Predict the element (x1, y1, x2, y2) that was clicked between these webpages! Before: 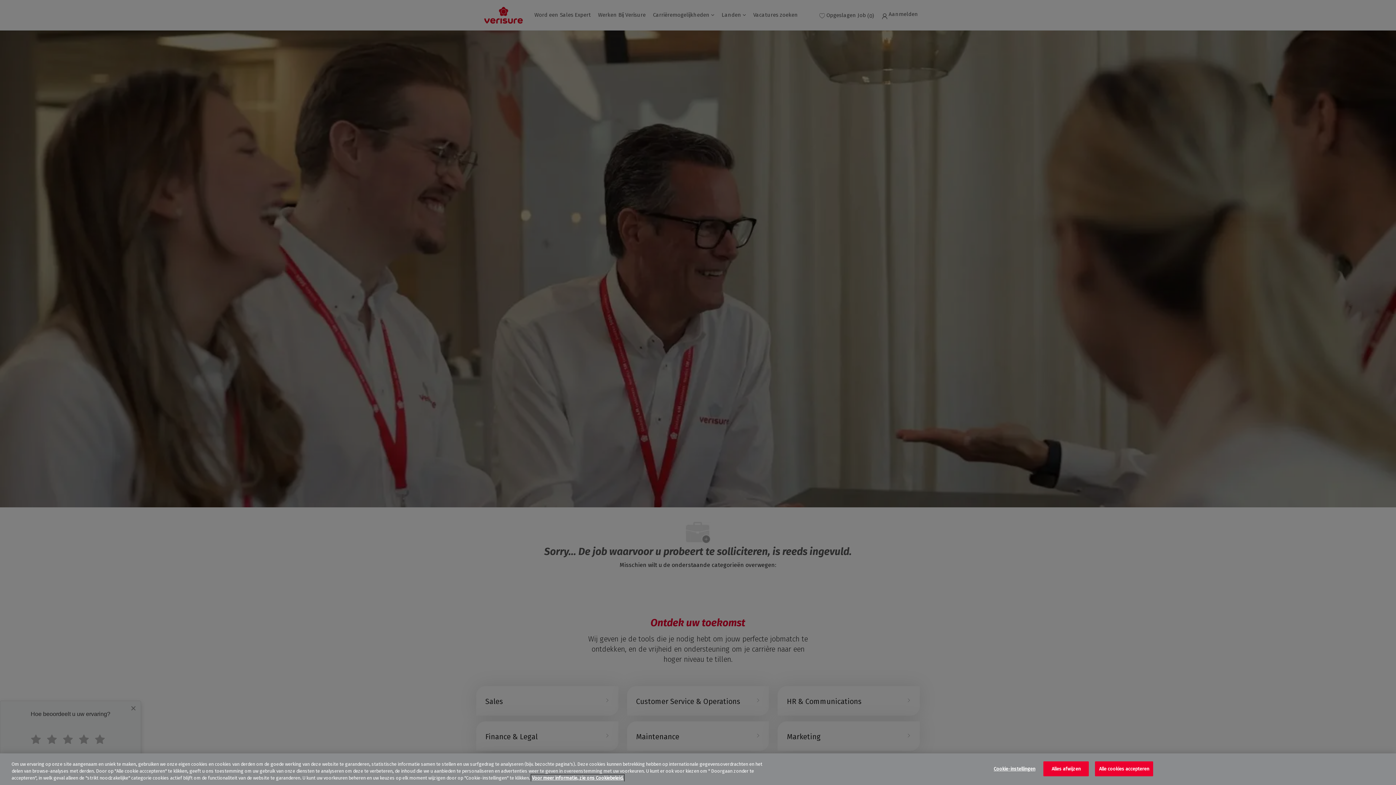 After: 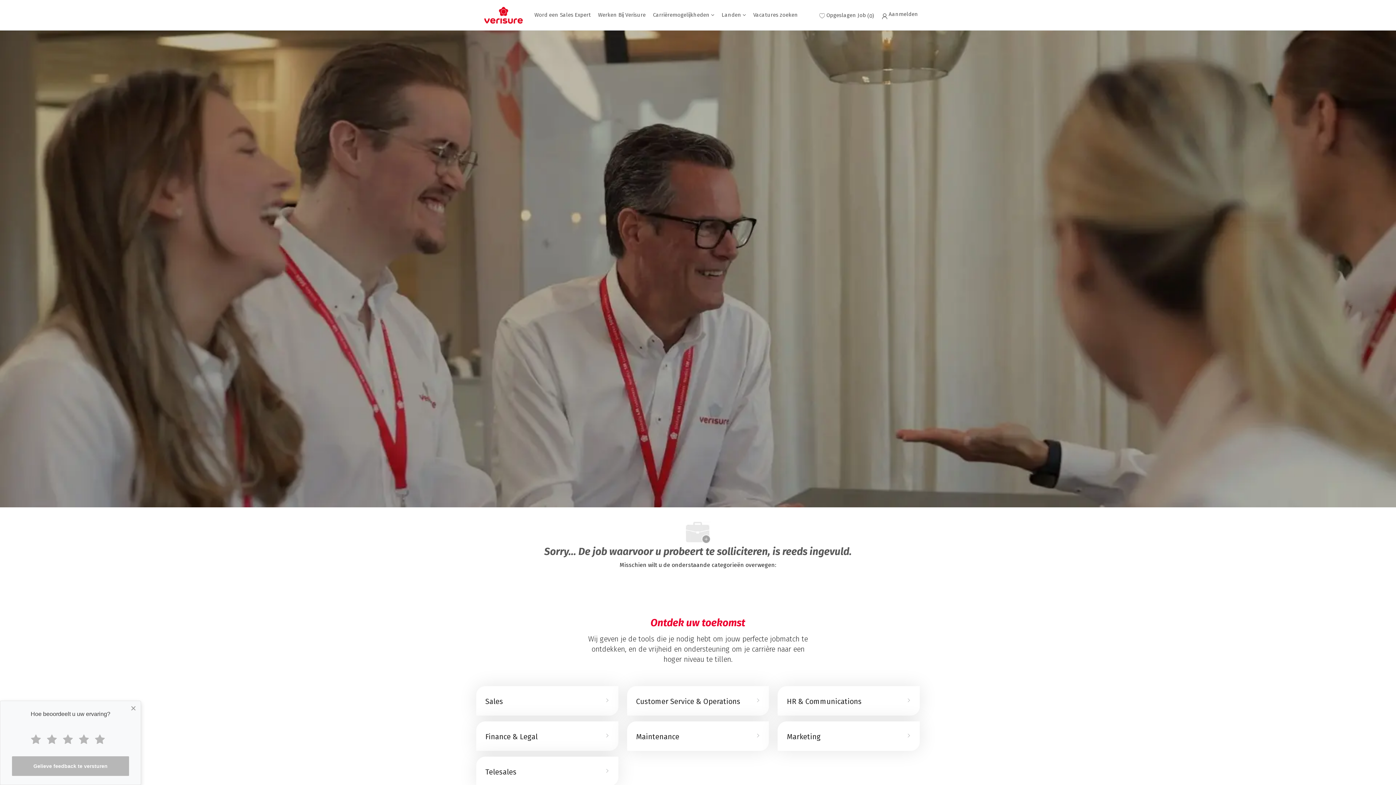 Action: label: Alles afwijzen bbox: (1043, 761, 1089, 776)